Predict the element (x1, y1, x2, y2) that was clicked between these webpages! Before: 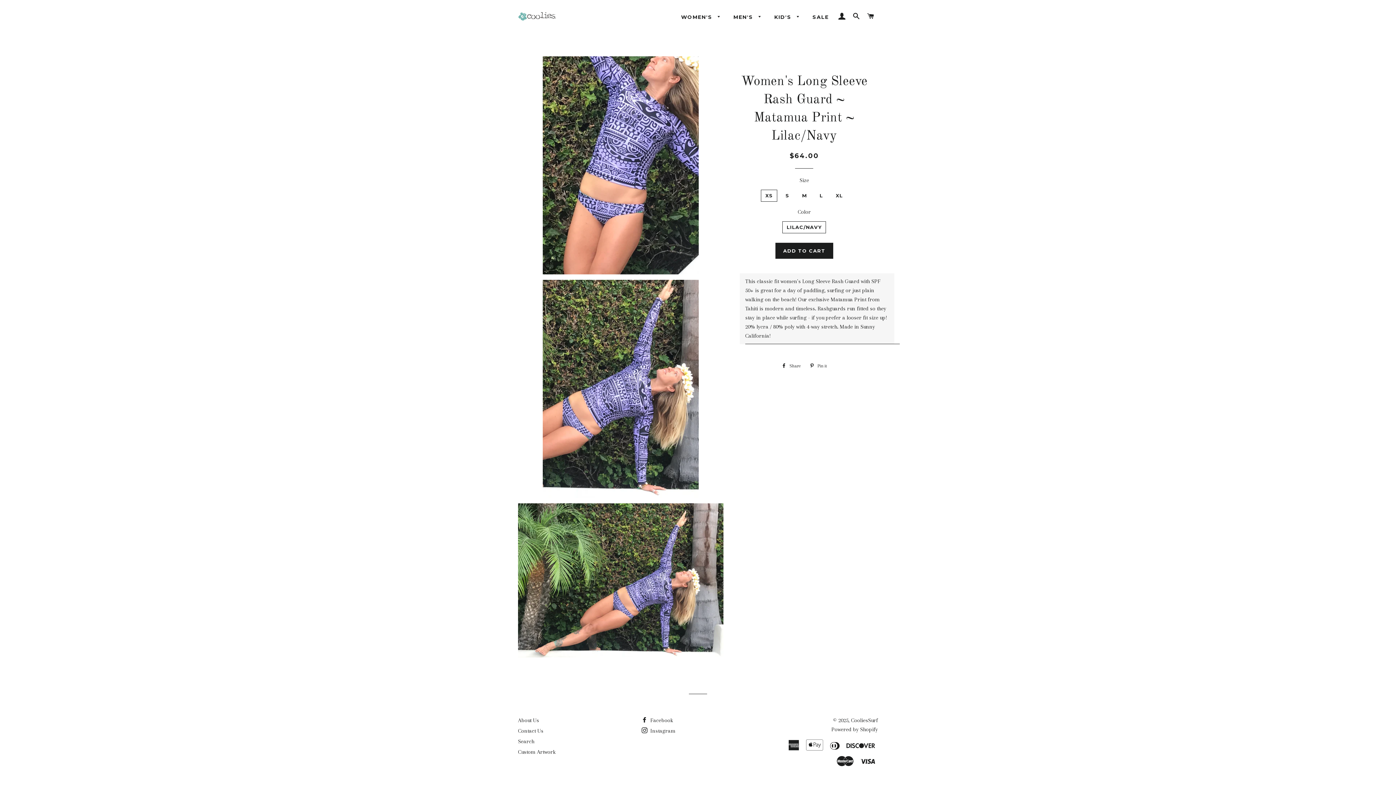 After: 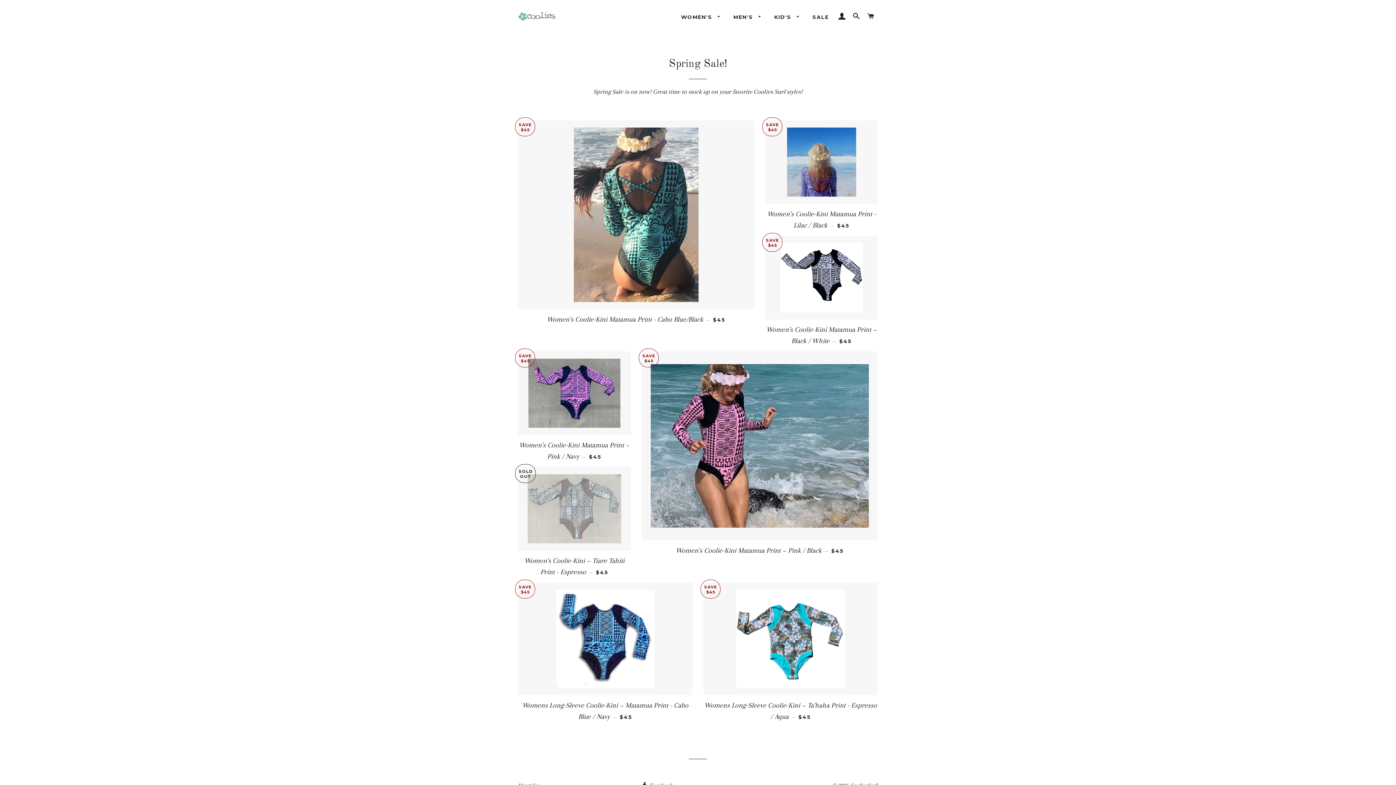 Action: label: SALE bbox: (807, 8, 834, 26)